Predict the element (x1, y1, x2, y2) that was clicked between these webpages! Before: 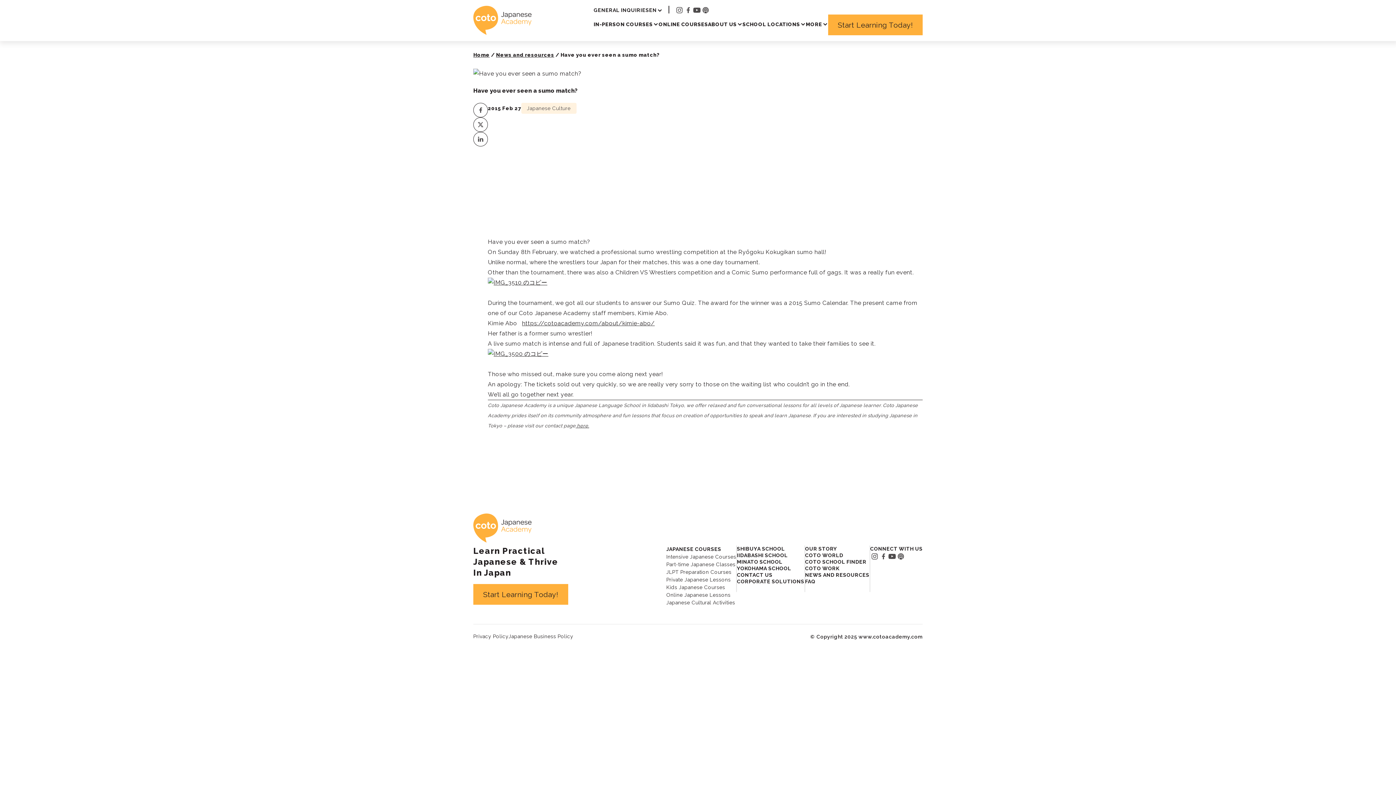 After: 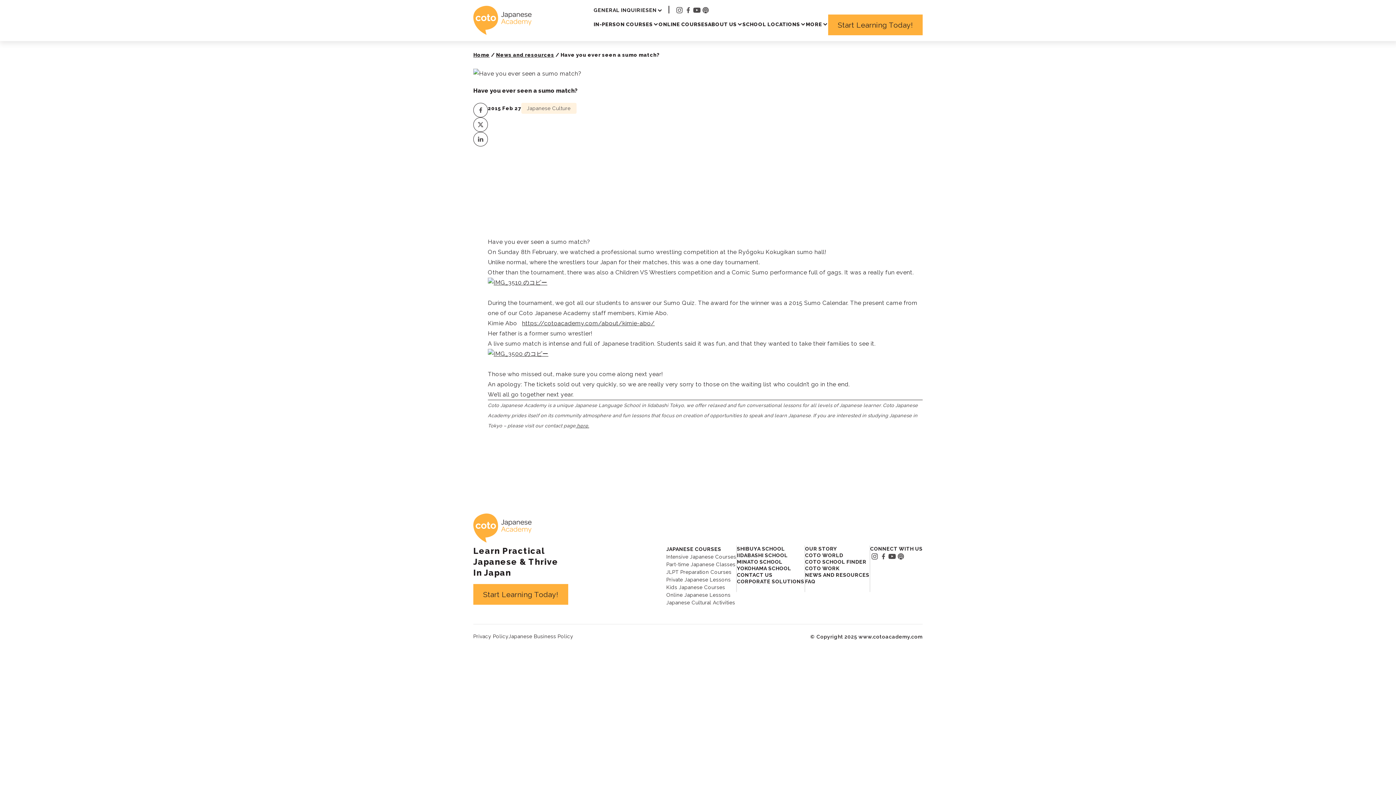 Action: bbox: (476, 120, 484, 128)